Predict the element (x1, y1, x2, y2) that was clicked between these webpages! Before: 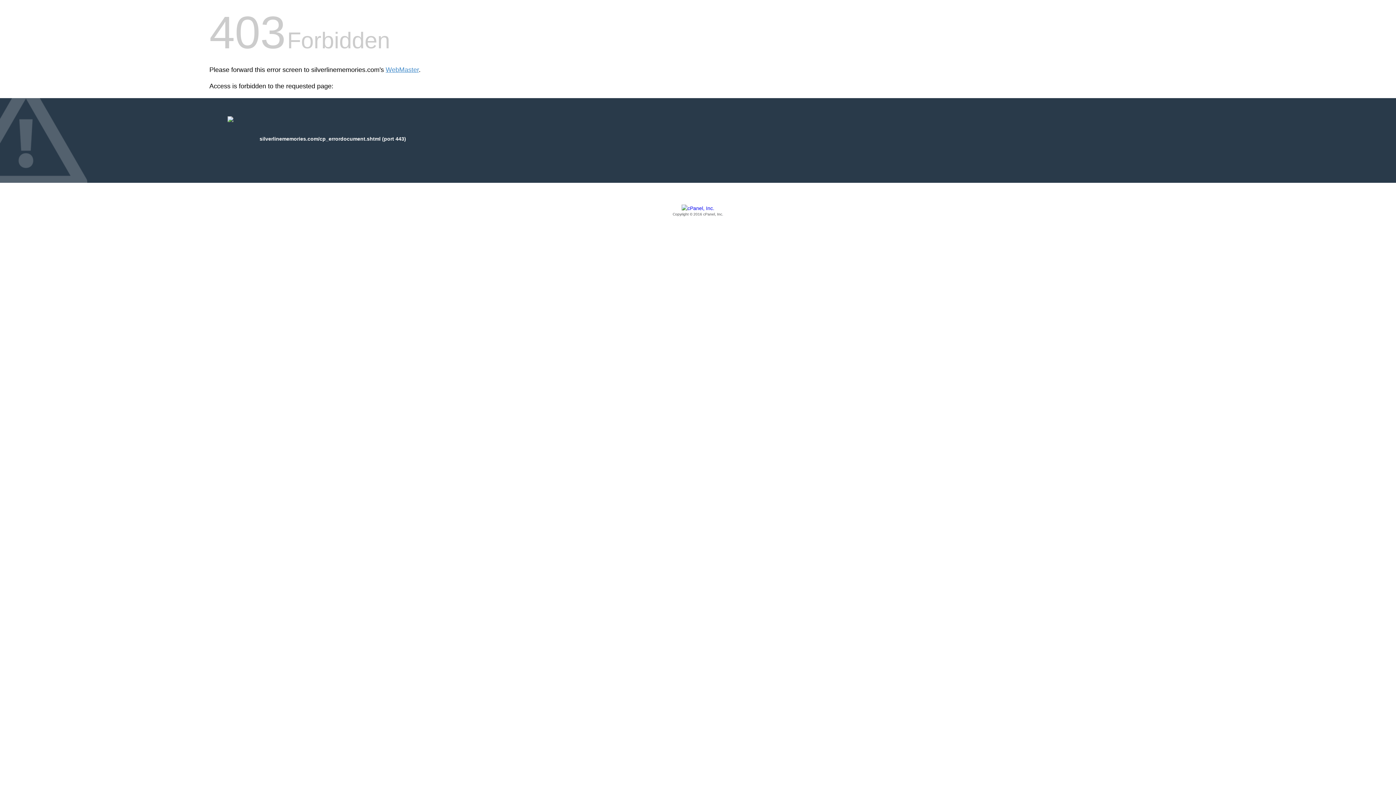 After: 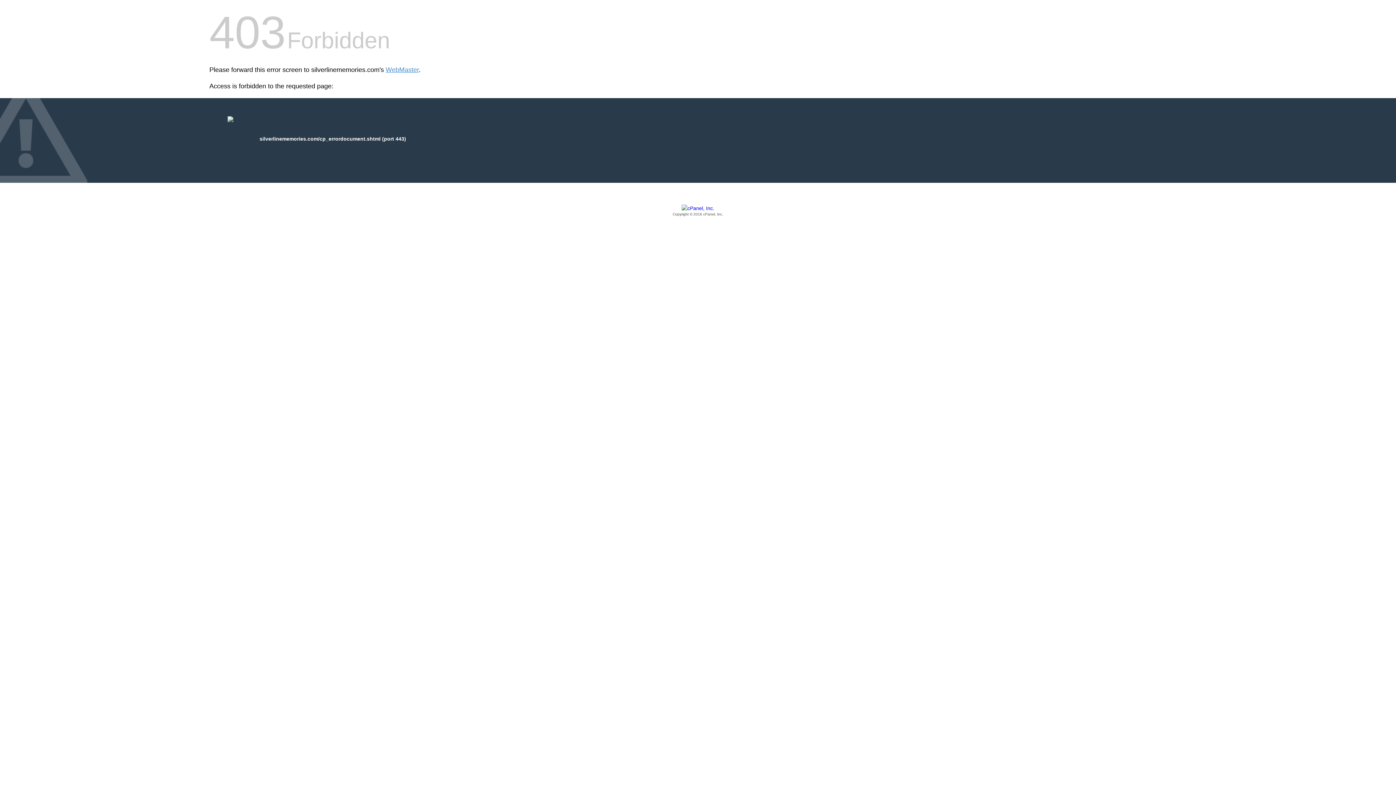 Action: label: Copyright © 2016 cPanel, Inc. bbox: (209, 205, 1186, 217)